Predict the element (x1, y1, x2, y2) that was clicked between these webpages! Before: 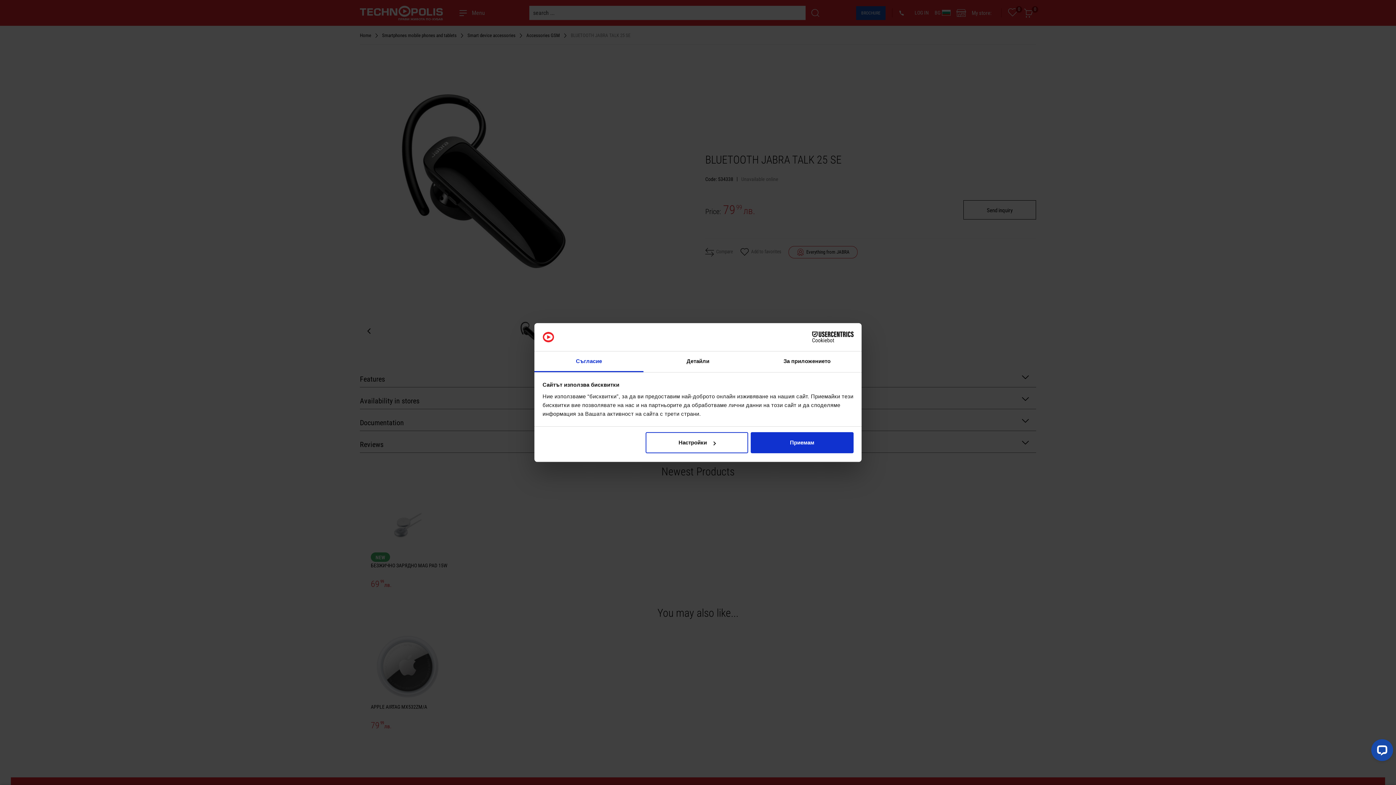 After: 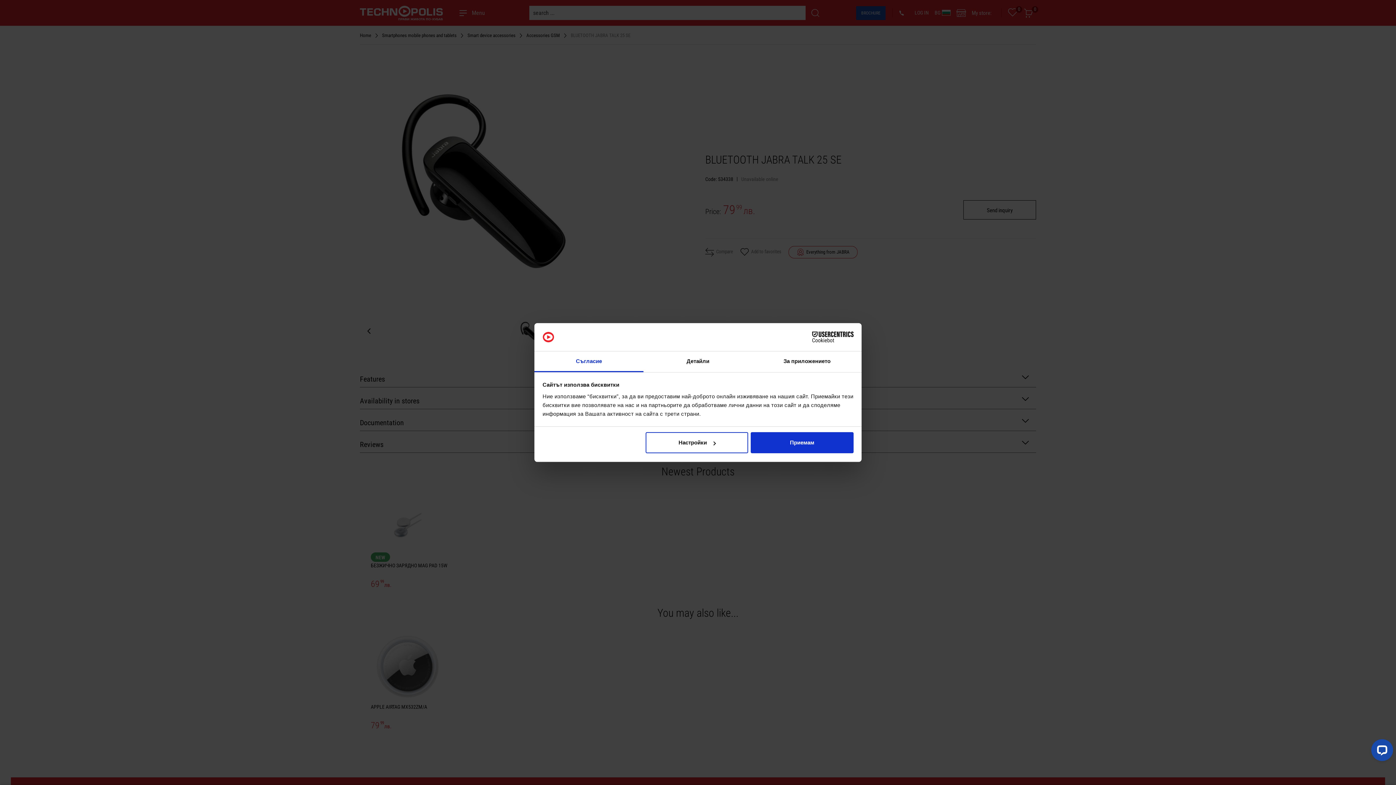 Action: label: Съгласие bbox: (534, 351, 643, 372)